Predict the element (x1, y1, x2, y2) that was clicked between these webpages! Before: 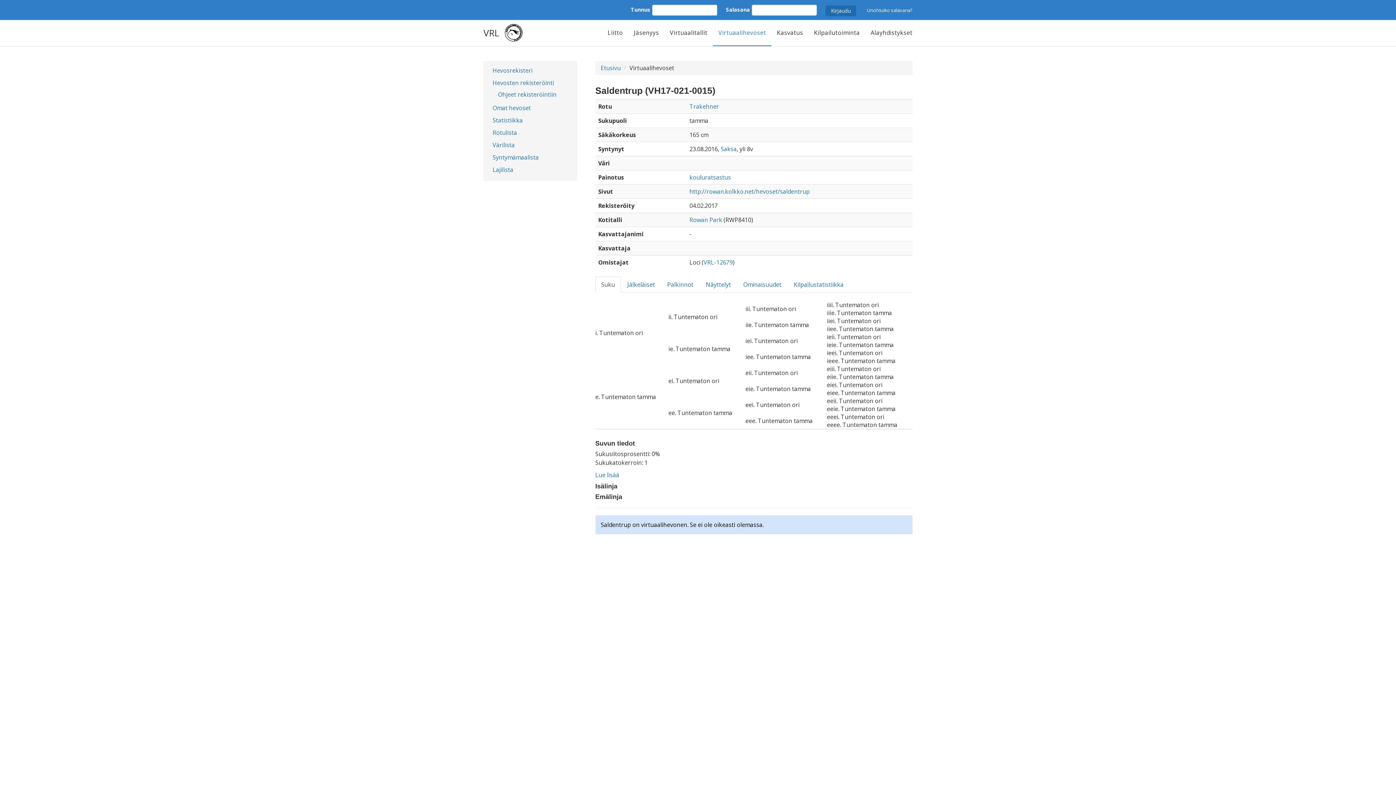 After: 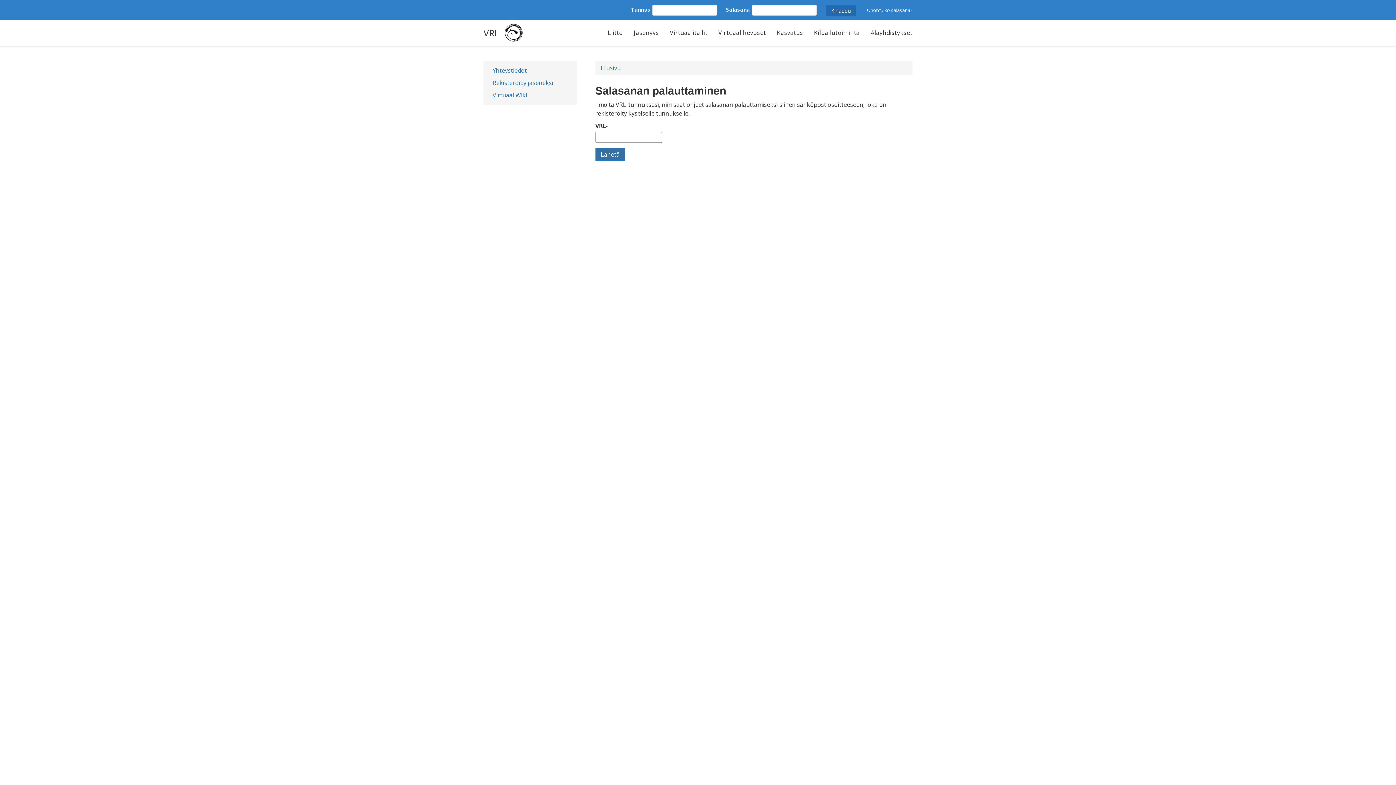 Action: label: Unohtuiko salasana? bbox: (867, 6, 912, 13)